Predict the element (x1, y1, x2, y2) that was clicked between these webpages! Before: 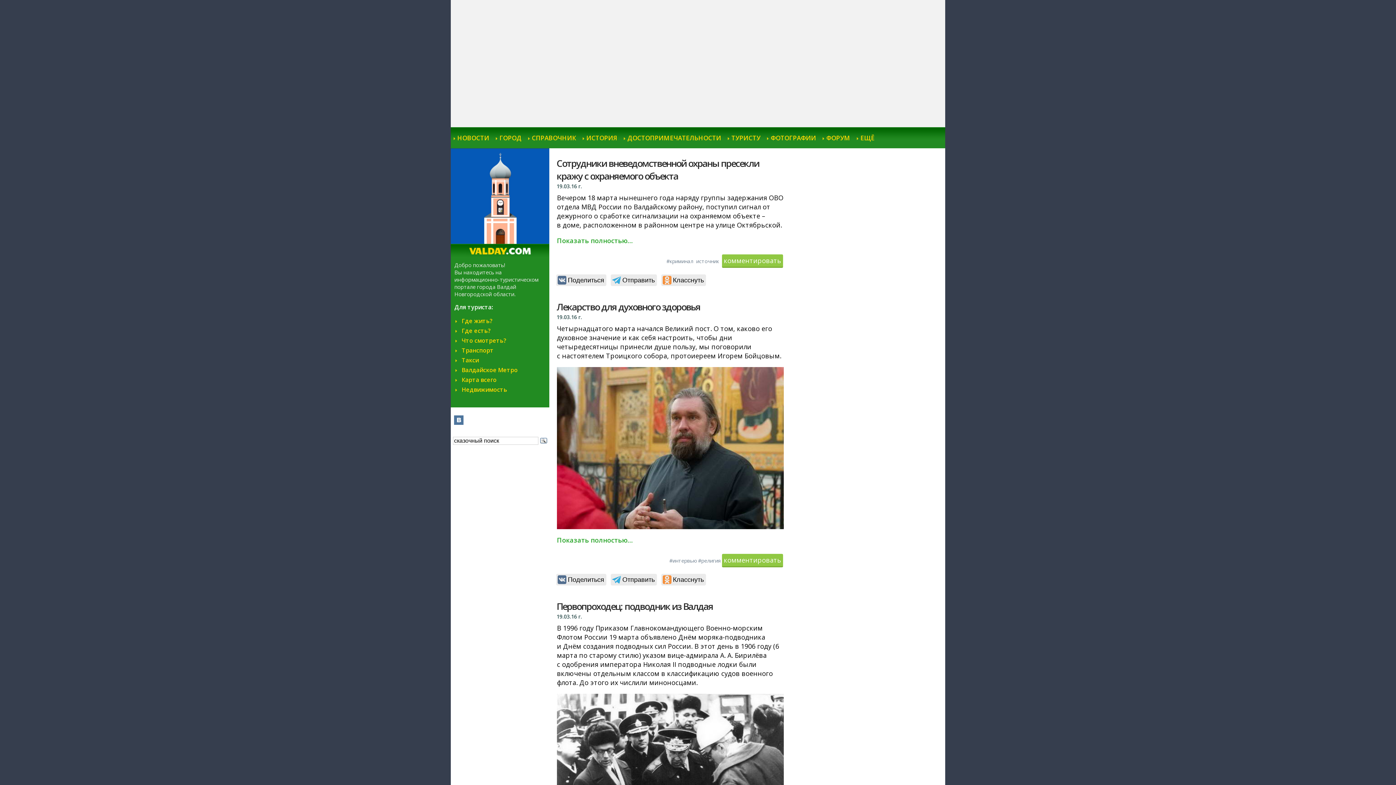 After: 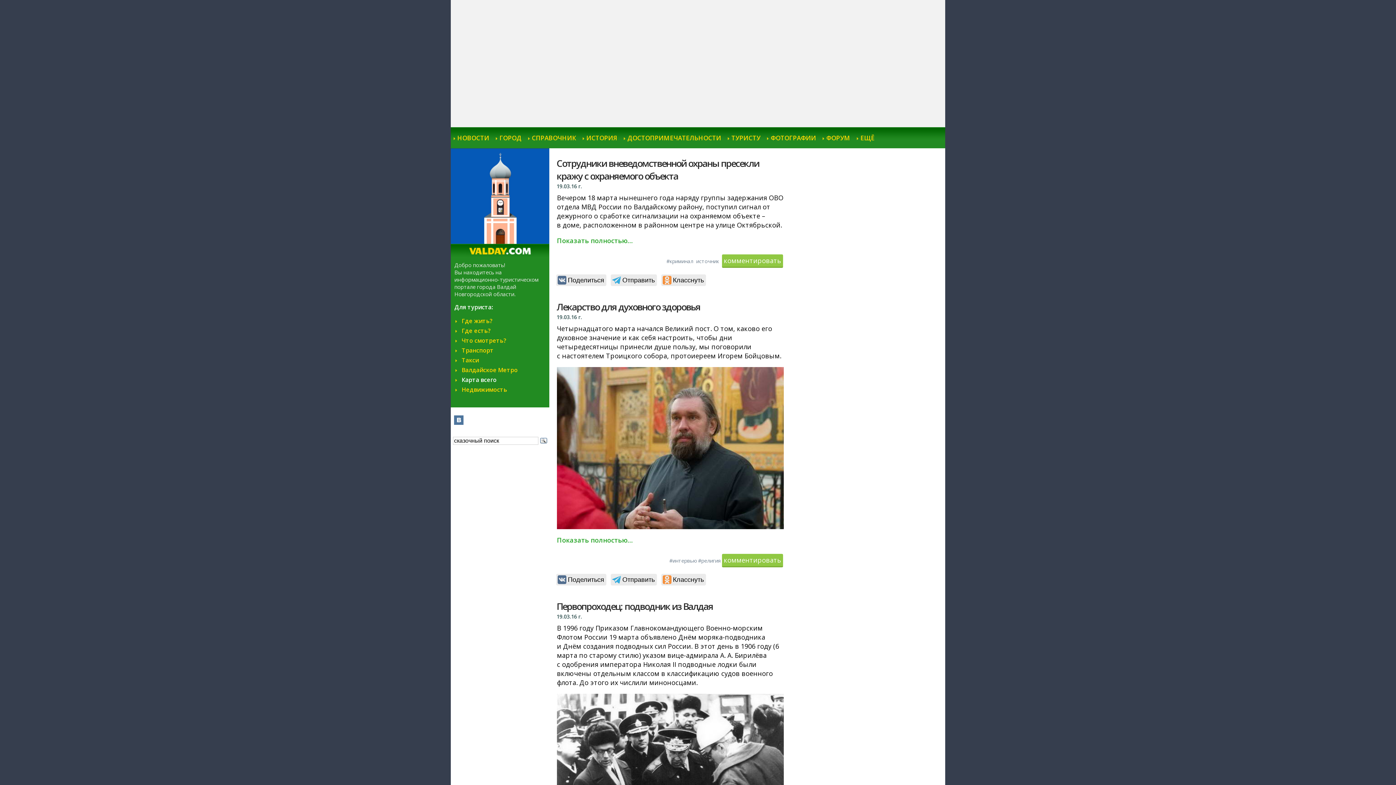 Action: label: Карта всего bbox: (461, 375, 496, 383)